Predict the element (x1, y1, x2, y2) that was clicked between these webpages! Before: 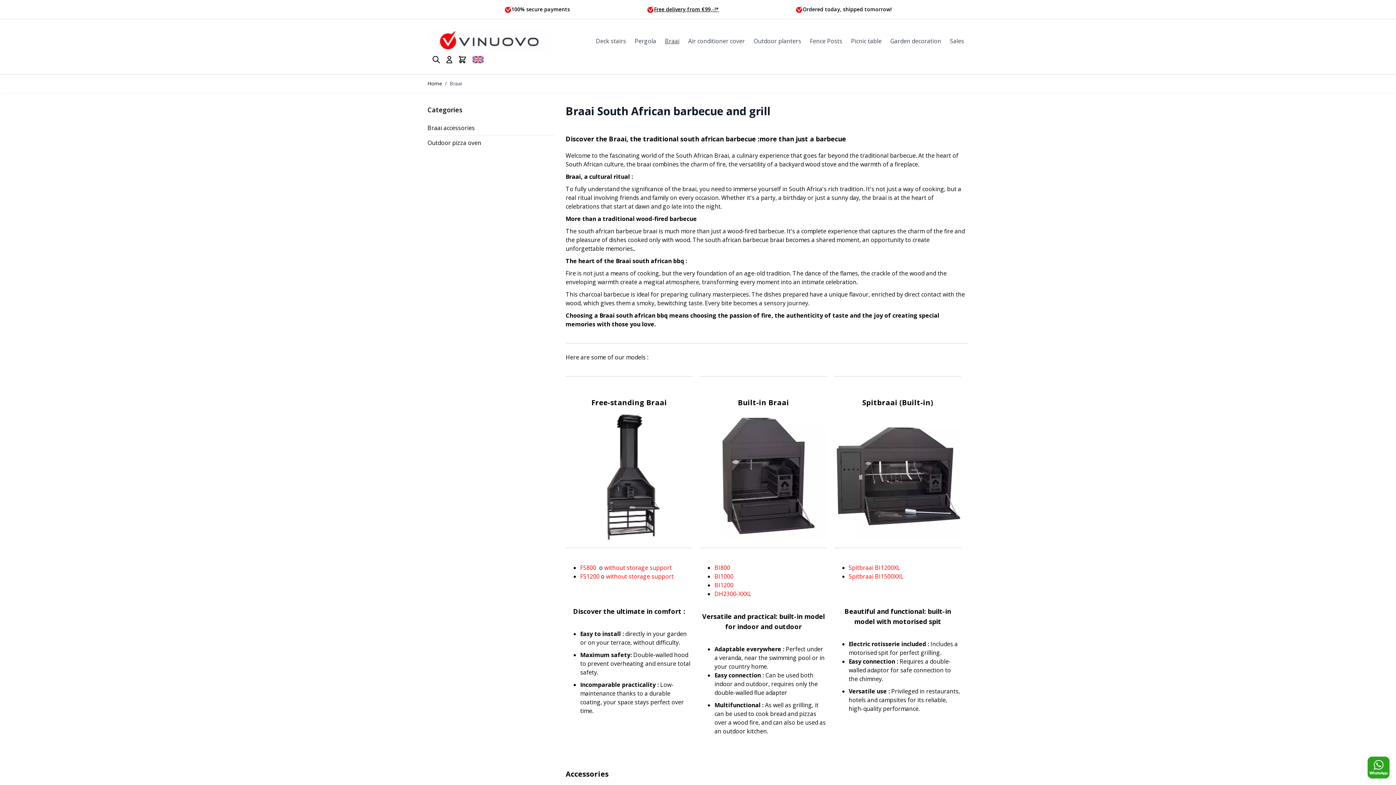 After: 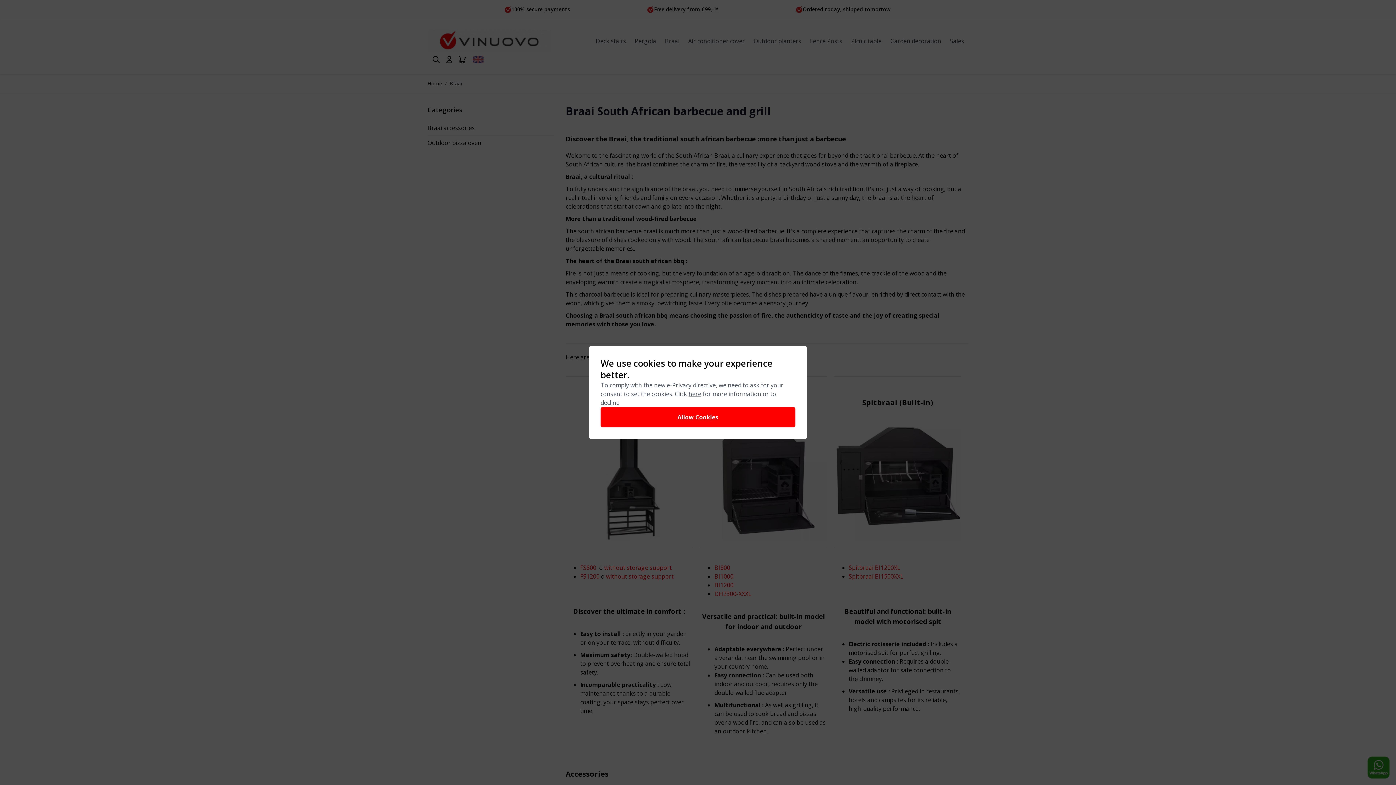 Action: label: Braai bbox: (665, 32, 679, 49)